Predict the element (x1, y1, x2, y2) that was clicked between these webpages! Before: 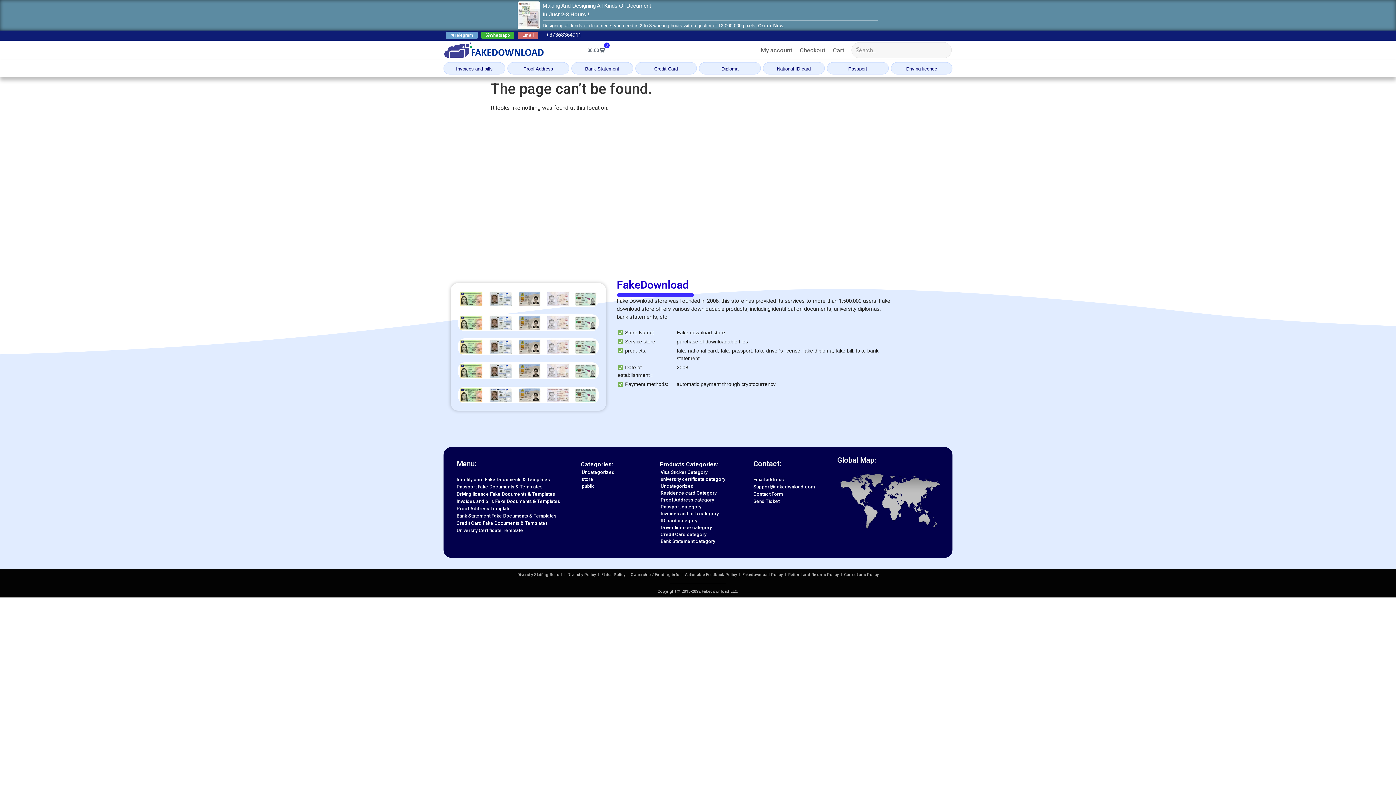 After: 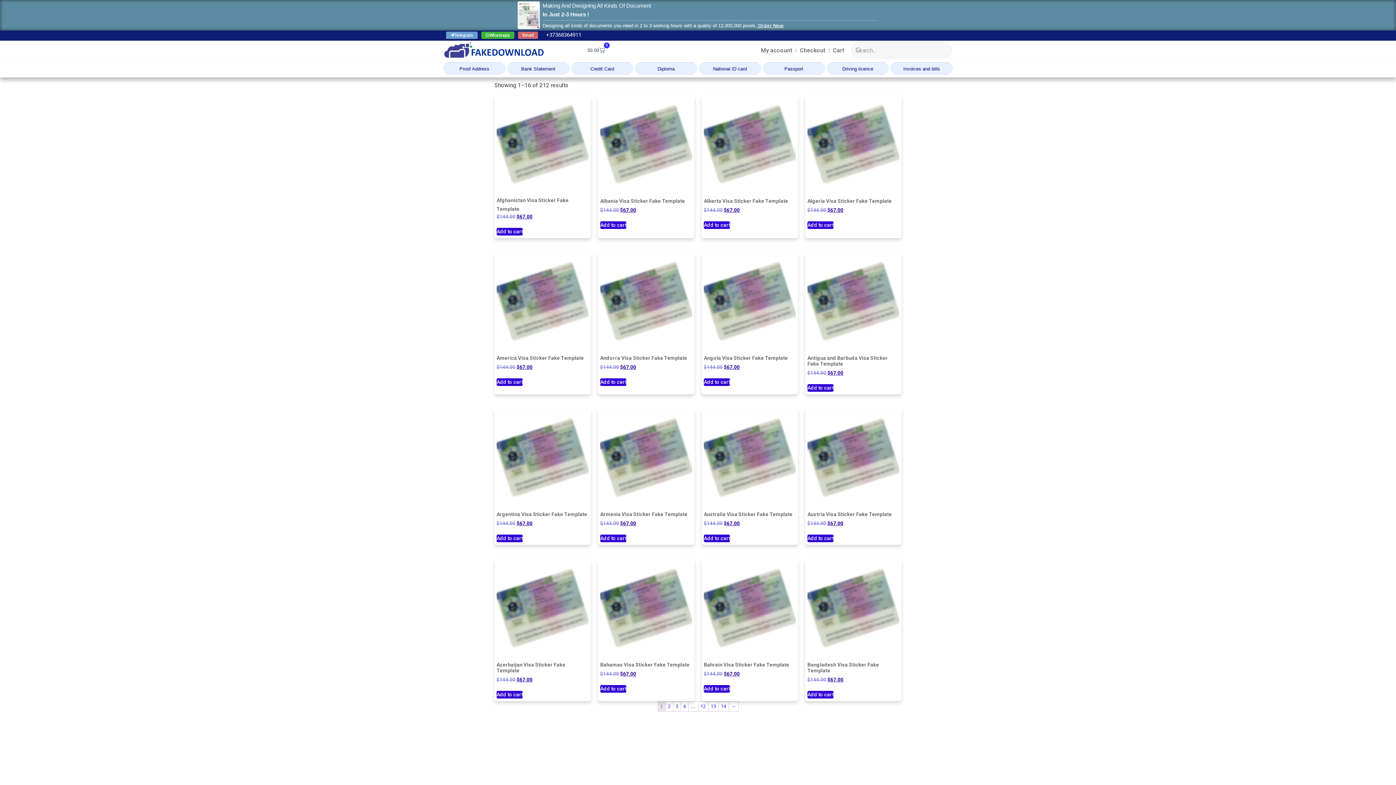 Action: label: Visa Sticker Category bbox: (660, 469, 707, 475)